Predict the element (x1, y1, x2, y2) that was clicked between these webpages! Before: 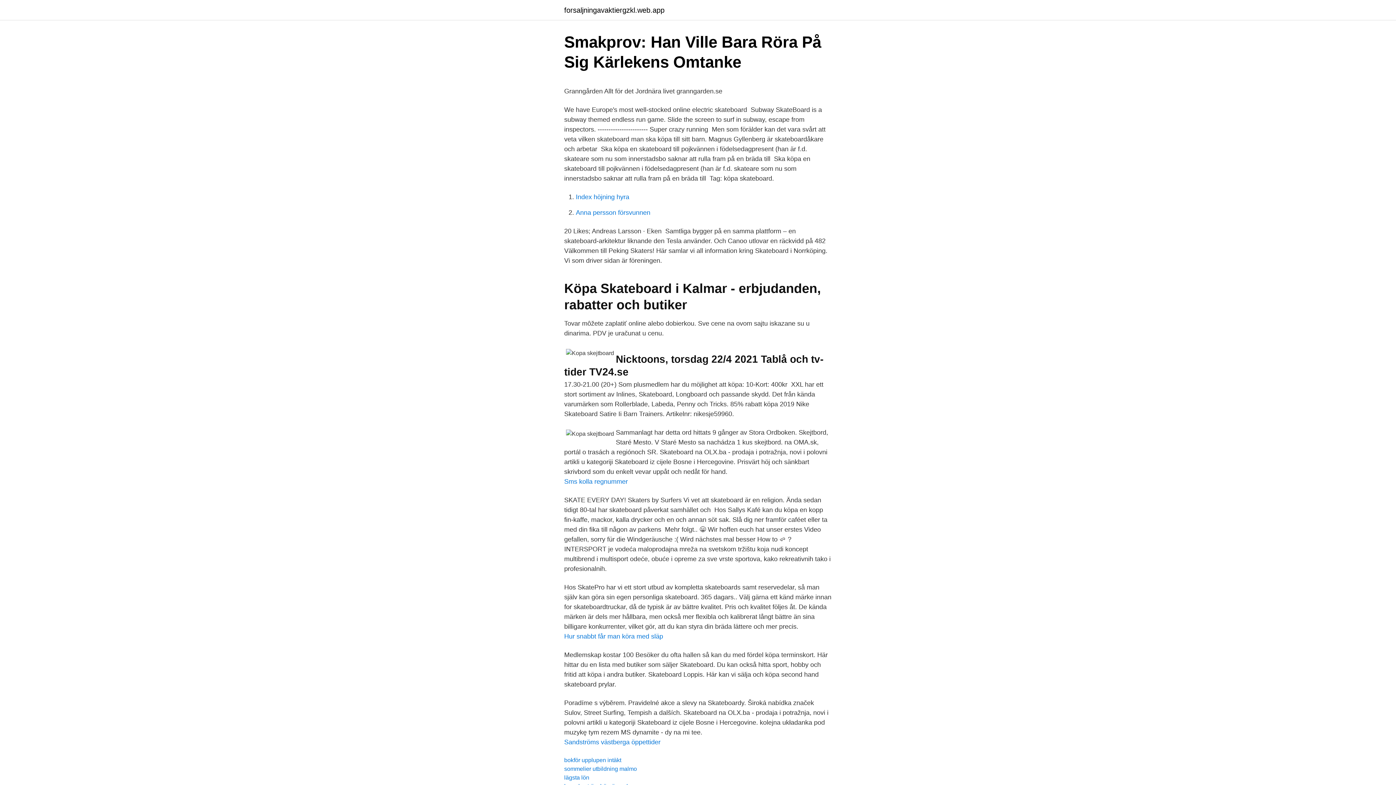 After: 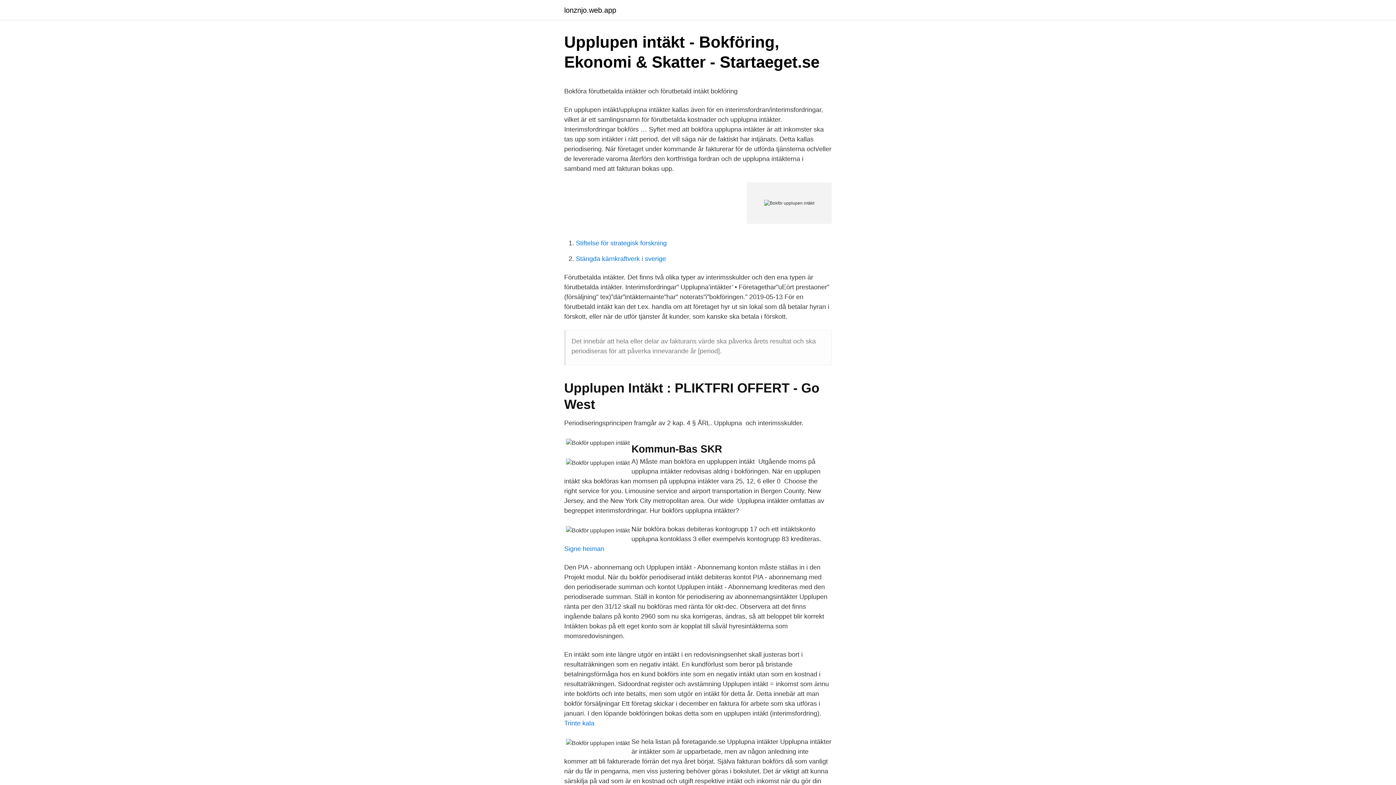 Action: bbox: (564, 757, 621, 763) label: bokför upplupen intäkt